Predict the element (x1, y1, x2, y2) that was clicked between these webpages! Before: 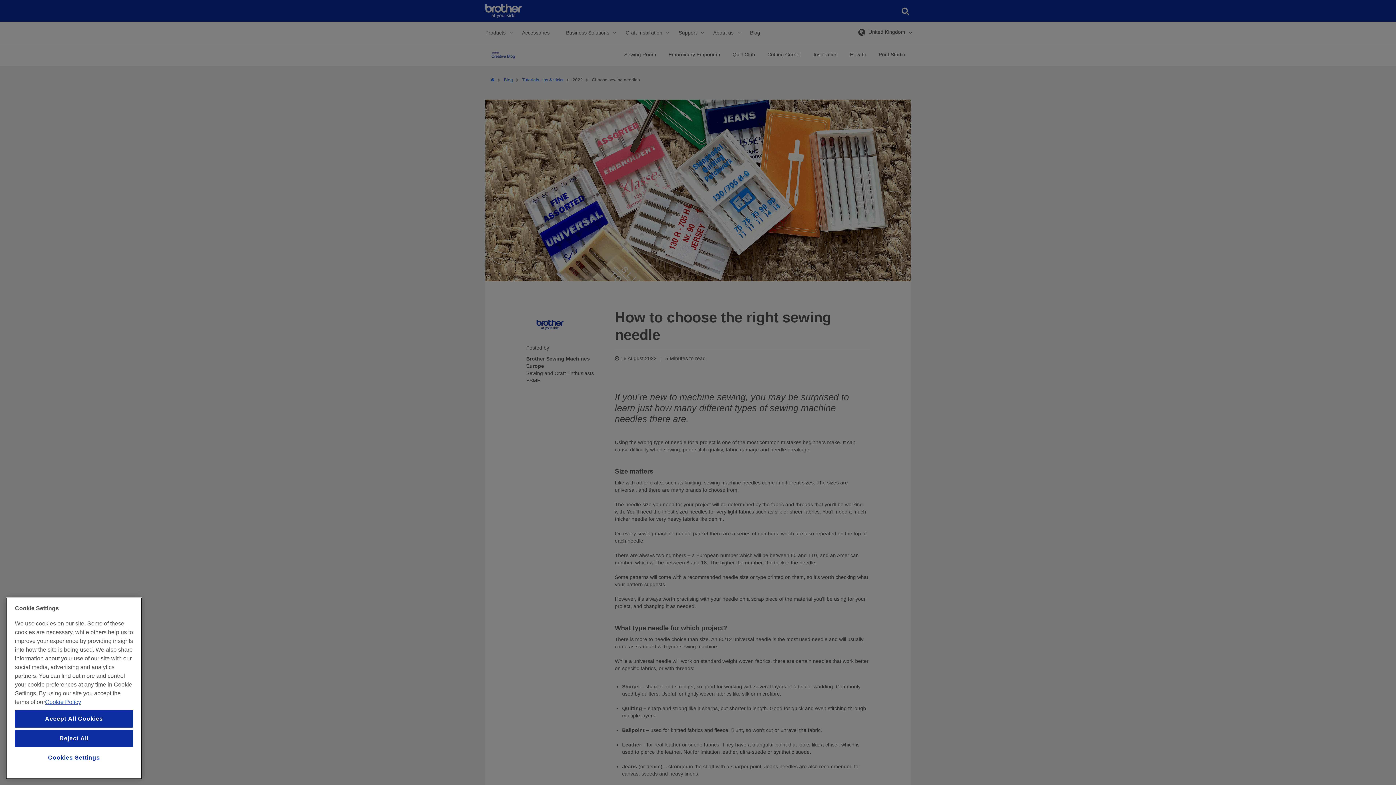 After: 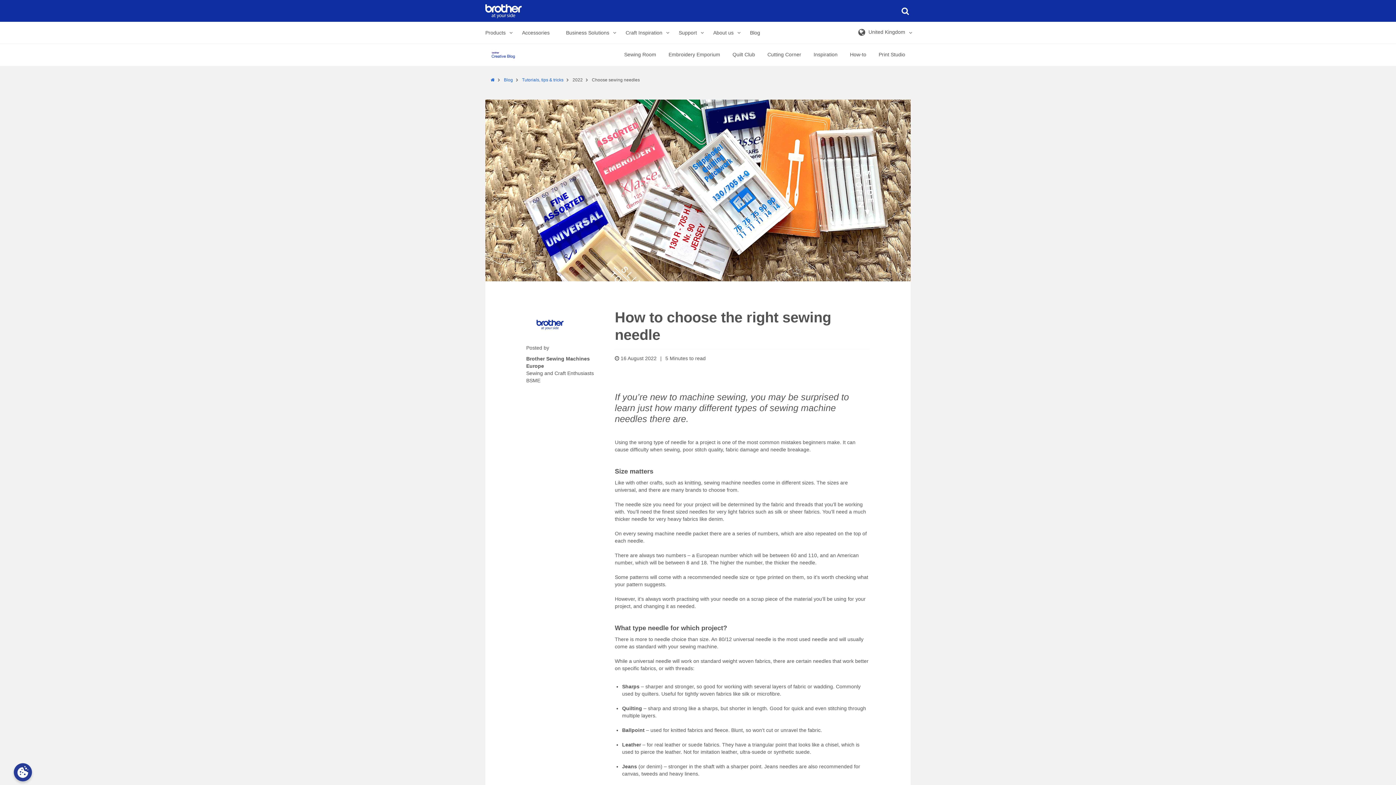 Action: bbox: (14, 710, 133, 728) label: Accept All Cookies